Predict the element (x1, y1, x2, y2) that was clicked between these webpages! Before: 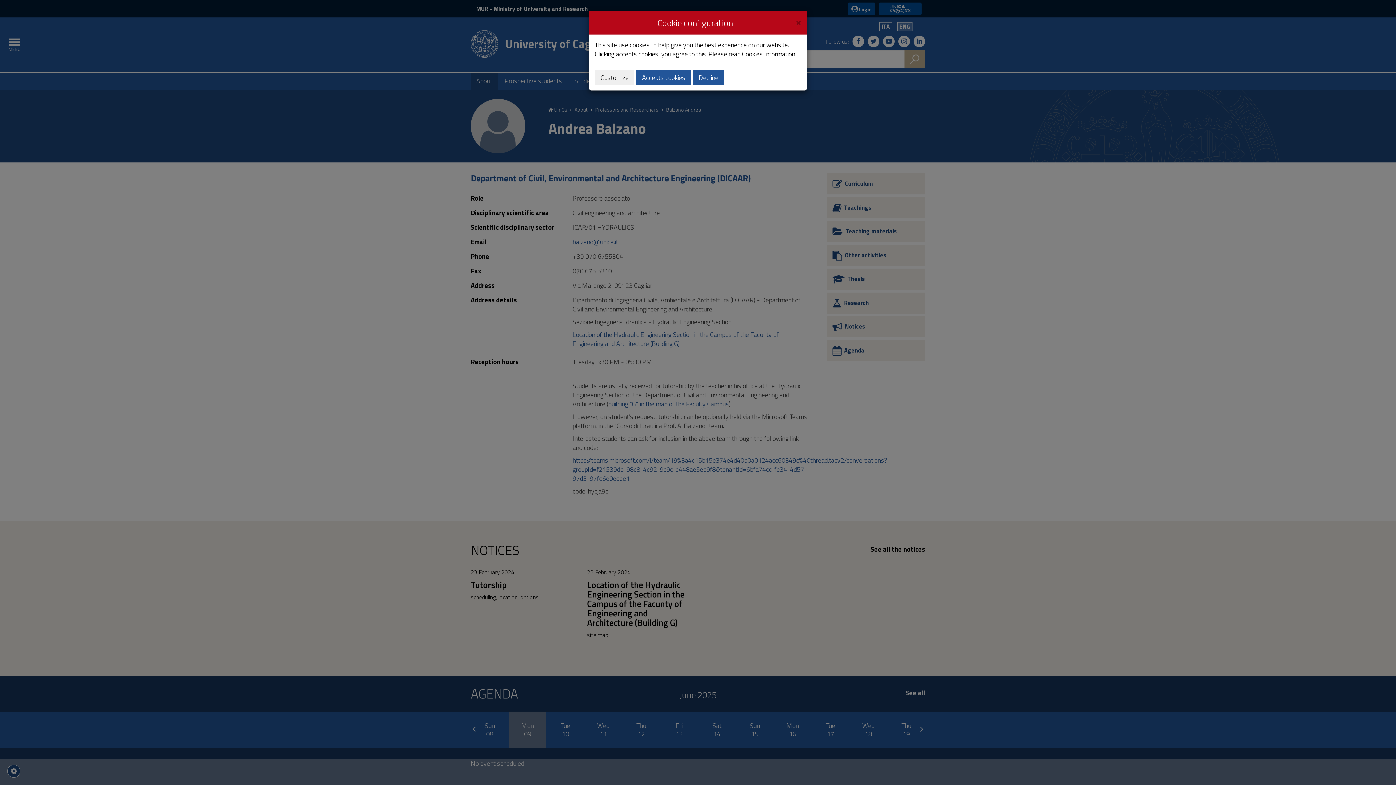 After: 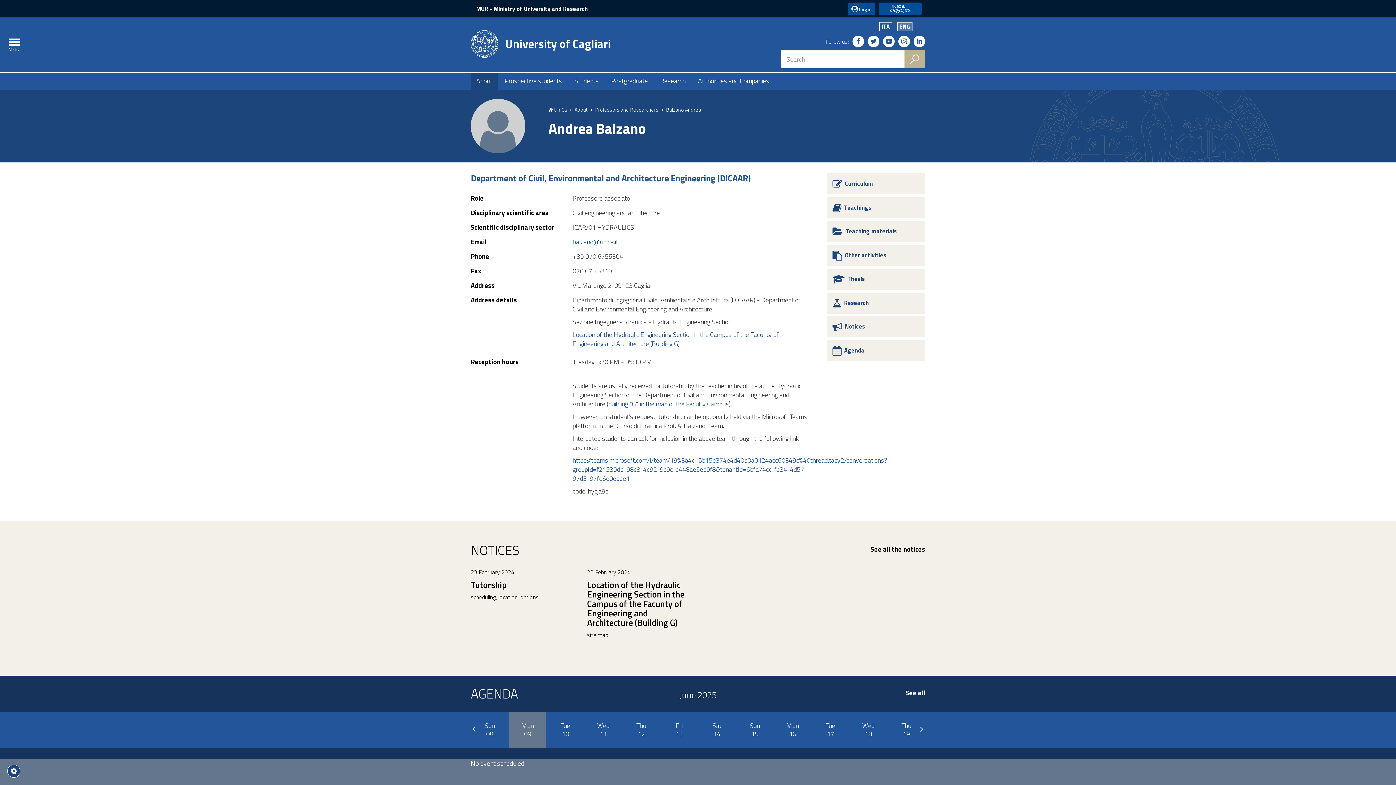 Action: label: Decline bbox: (693, 69, 724, 85)